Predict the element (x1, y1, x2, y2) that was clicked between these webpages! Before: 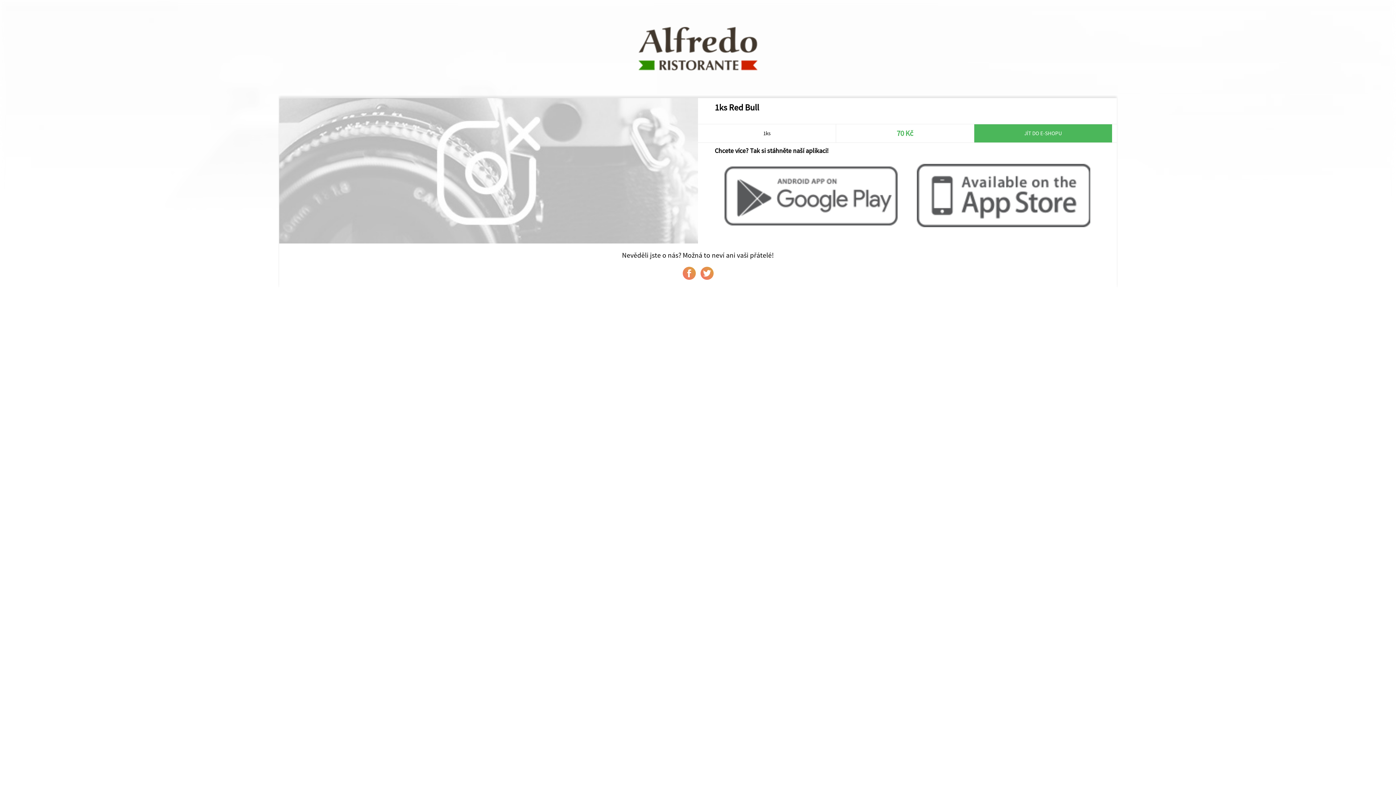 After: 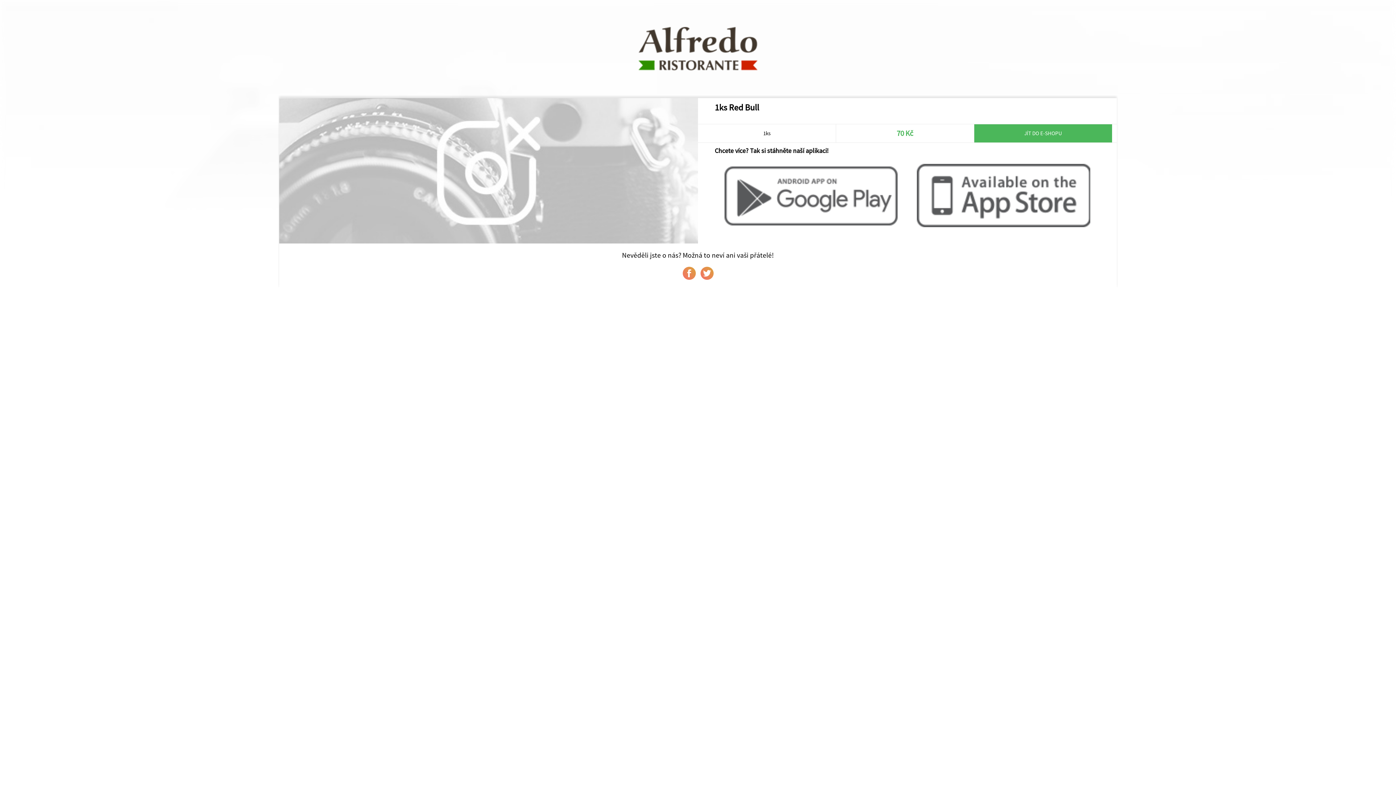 Action: bbox: (682, 266, 695, 280)